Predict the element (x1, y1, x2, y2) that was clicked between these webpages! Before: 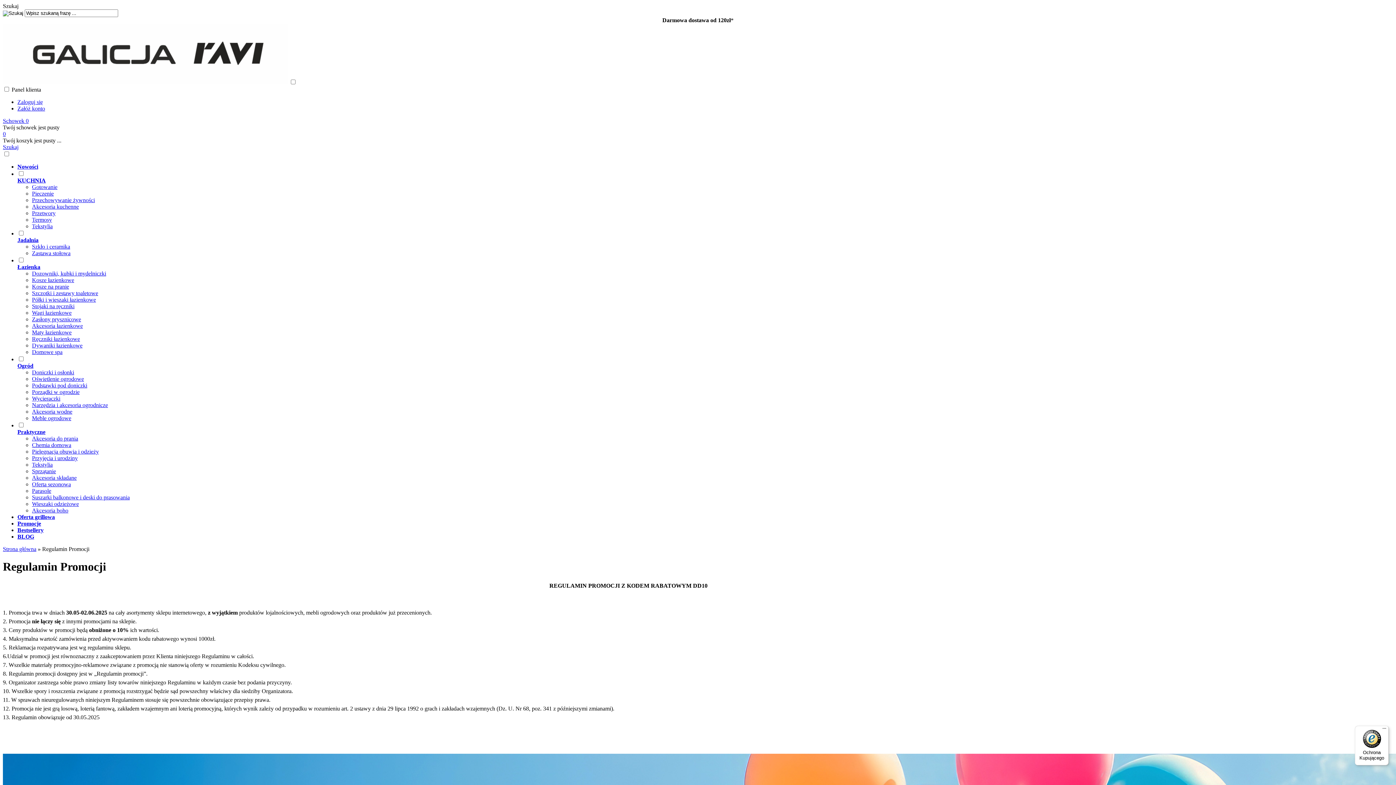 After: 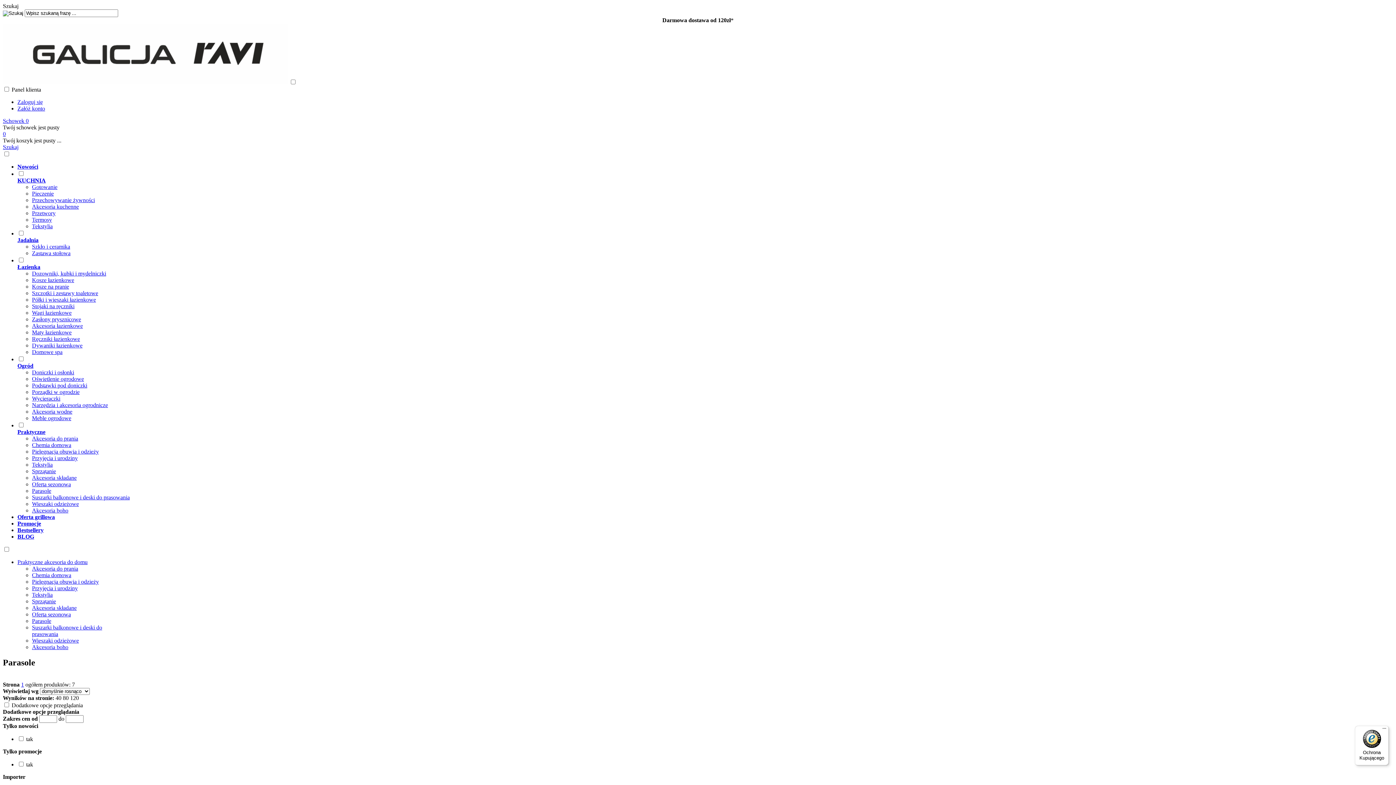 Action: label: Parasole bbox: (32, 488, 51, 494)